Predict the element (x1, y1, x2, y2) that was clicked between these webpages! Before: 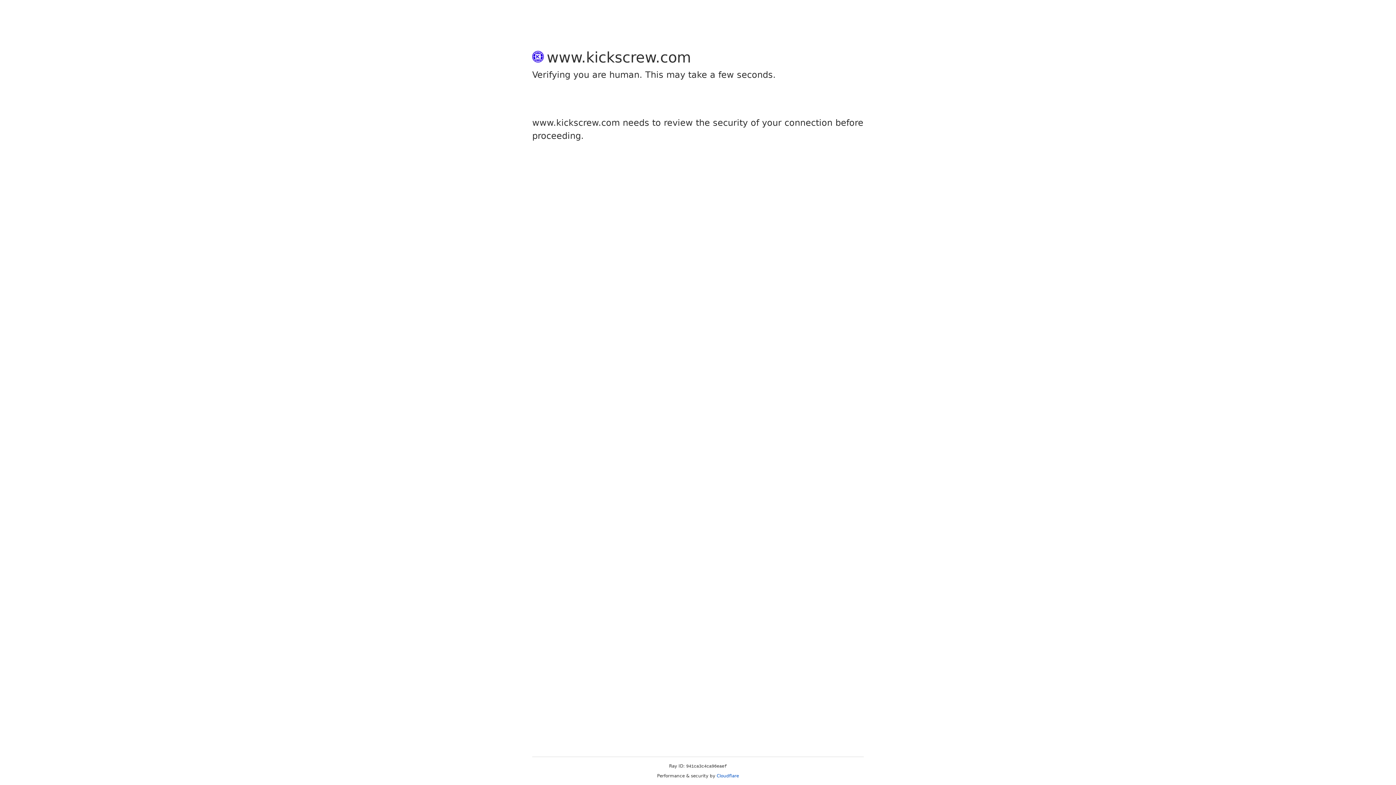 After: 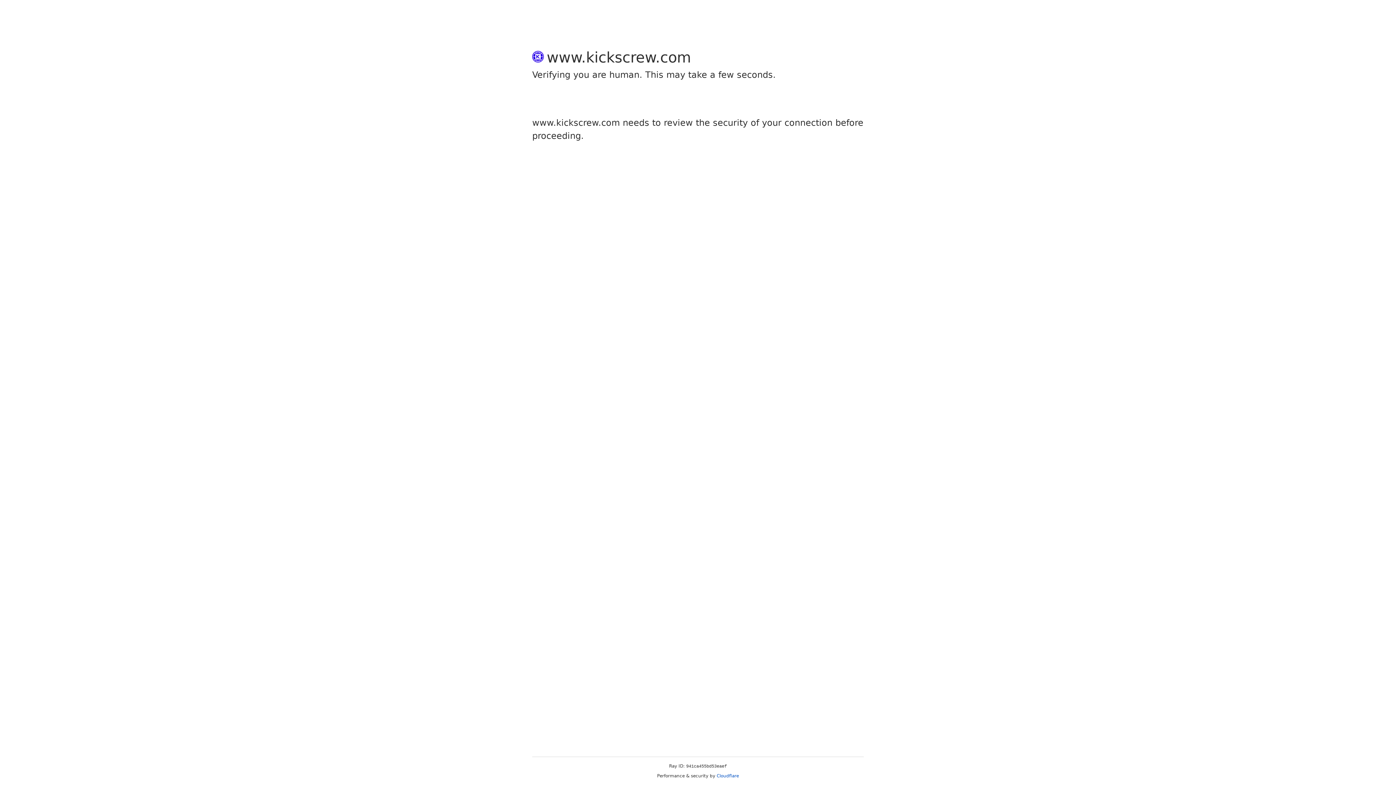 Action: label: Cloudflare bbox: (716, 773, 739, 778)